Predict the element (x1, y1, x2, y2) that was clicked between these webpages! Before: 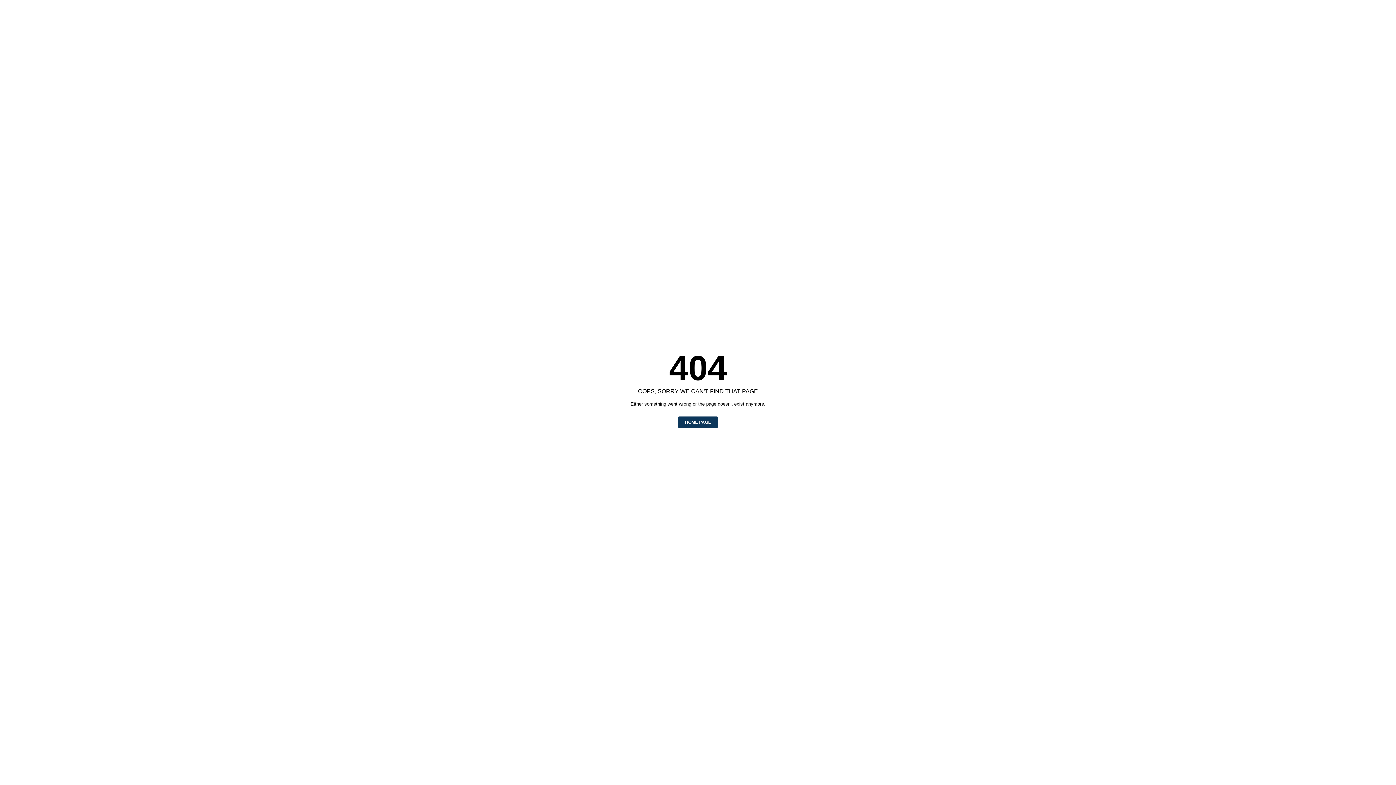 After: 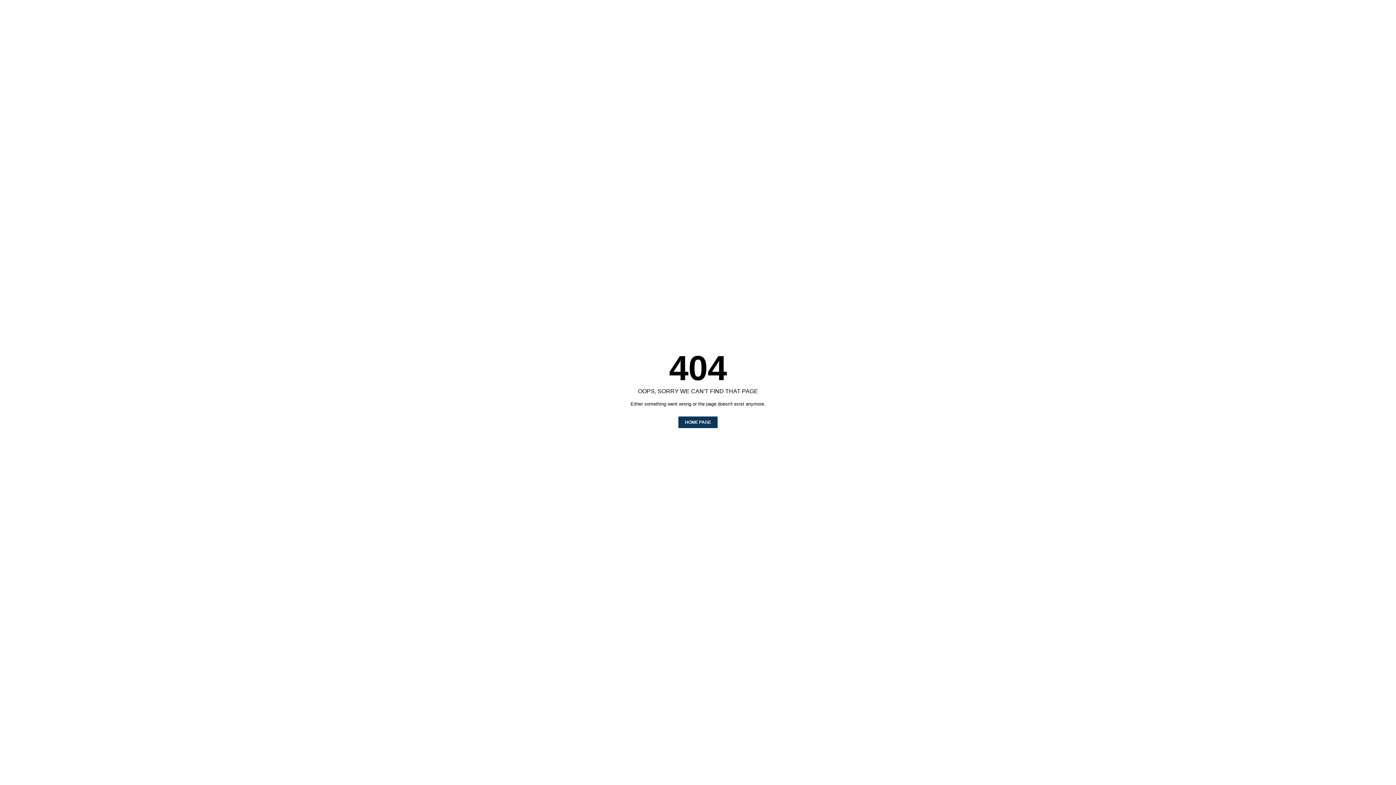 Action: bbox: (678, 416, 717, 428) label: HOME PAGE